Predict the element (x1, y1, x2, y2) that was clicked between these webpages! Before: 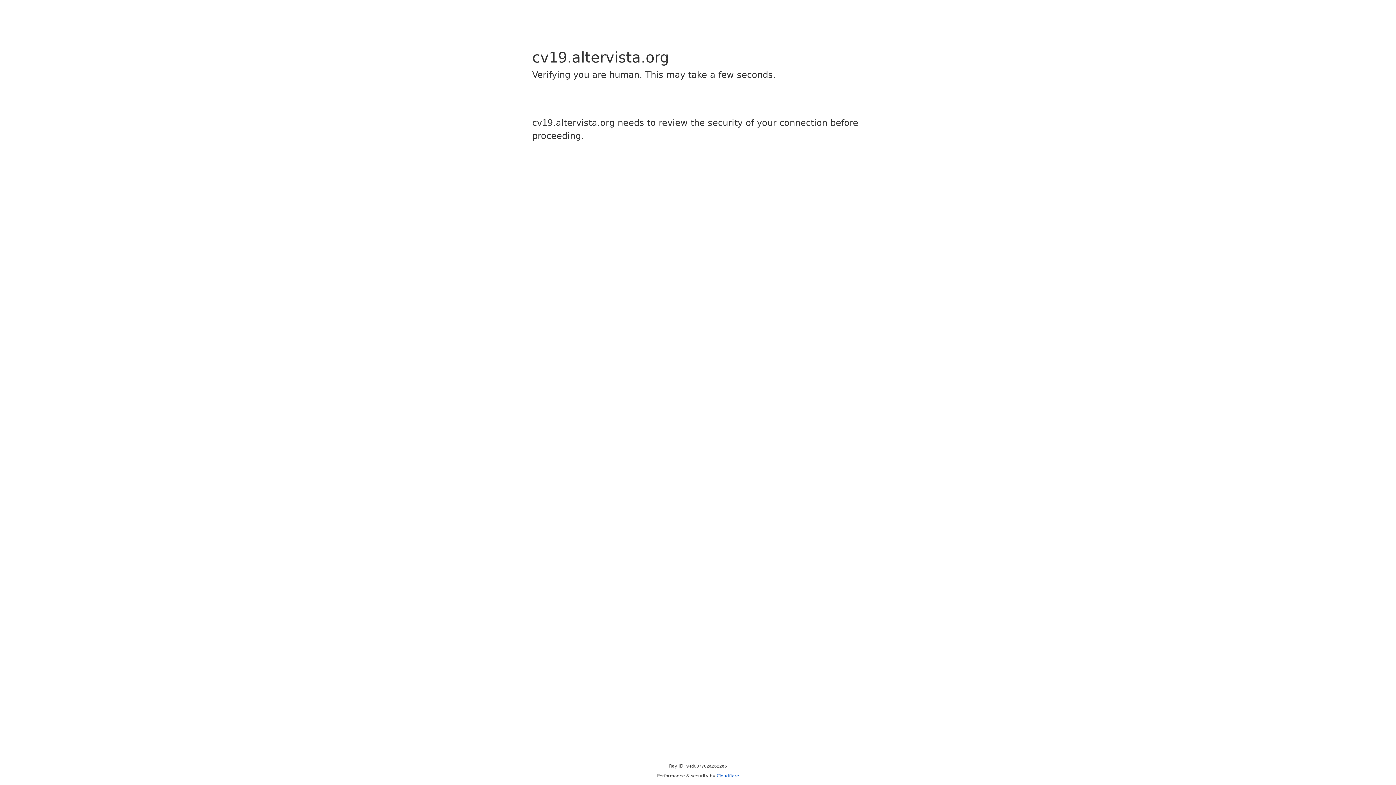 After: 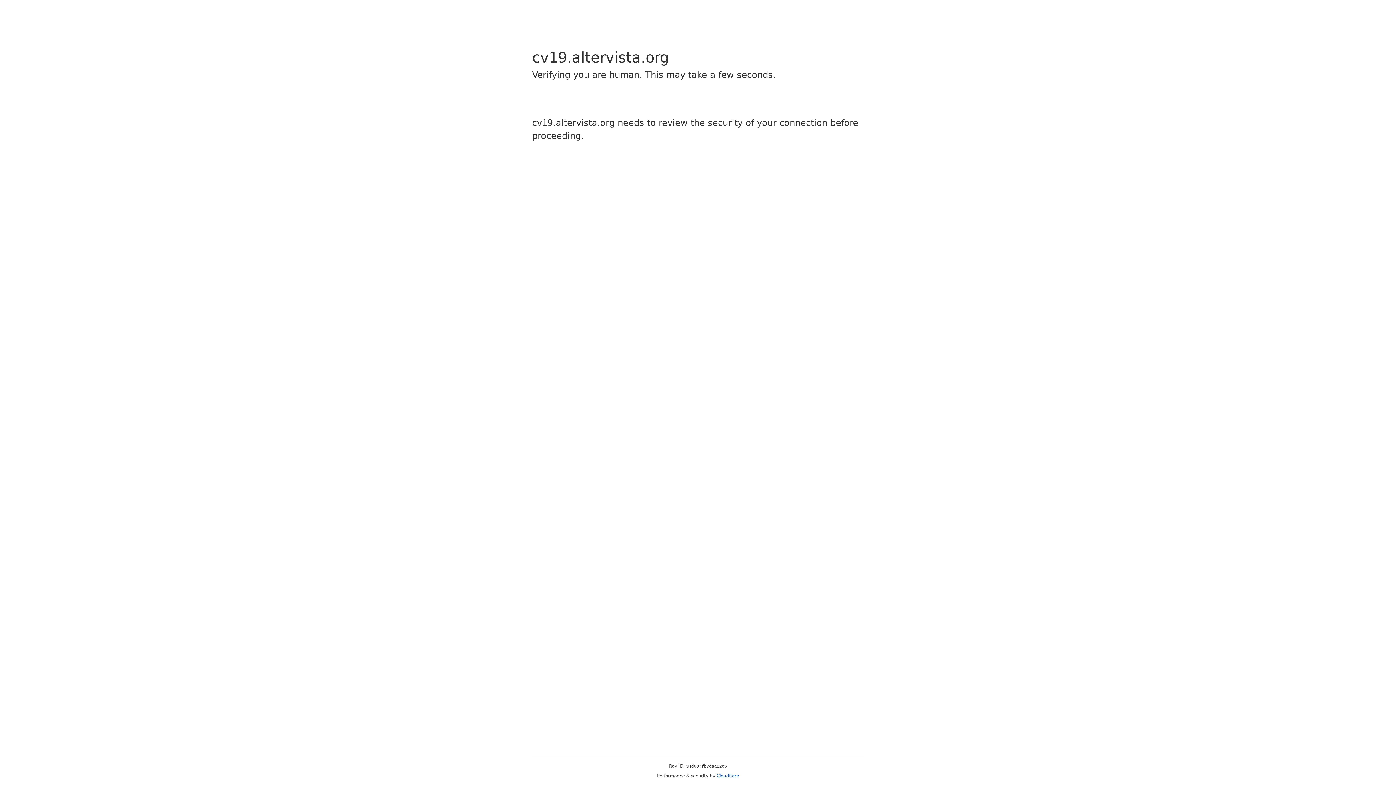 Action: bbox: (716, 773, 739, 778) label: Cloudflare